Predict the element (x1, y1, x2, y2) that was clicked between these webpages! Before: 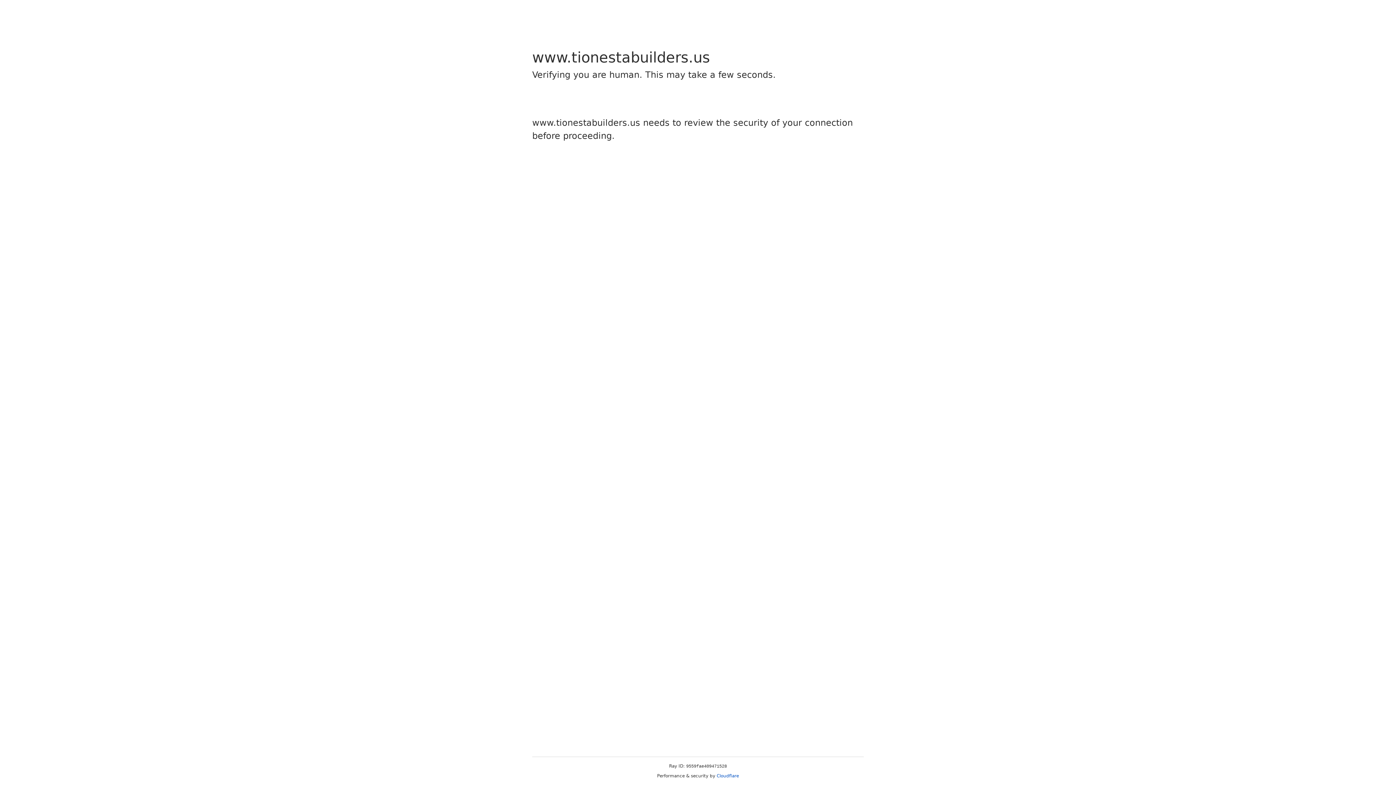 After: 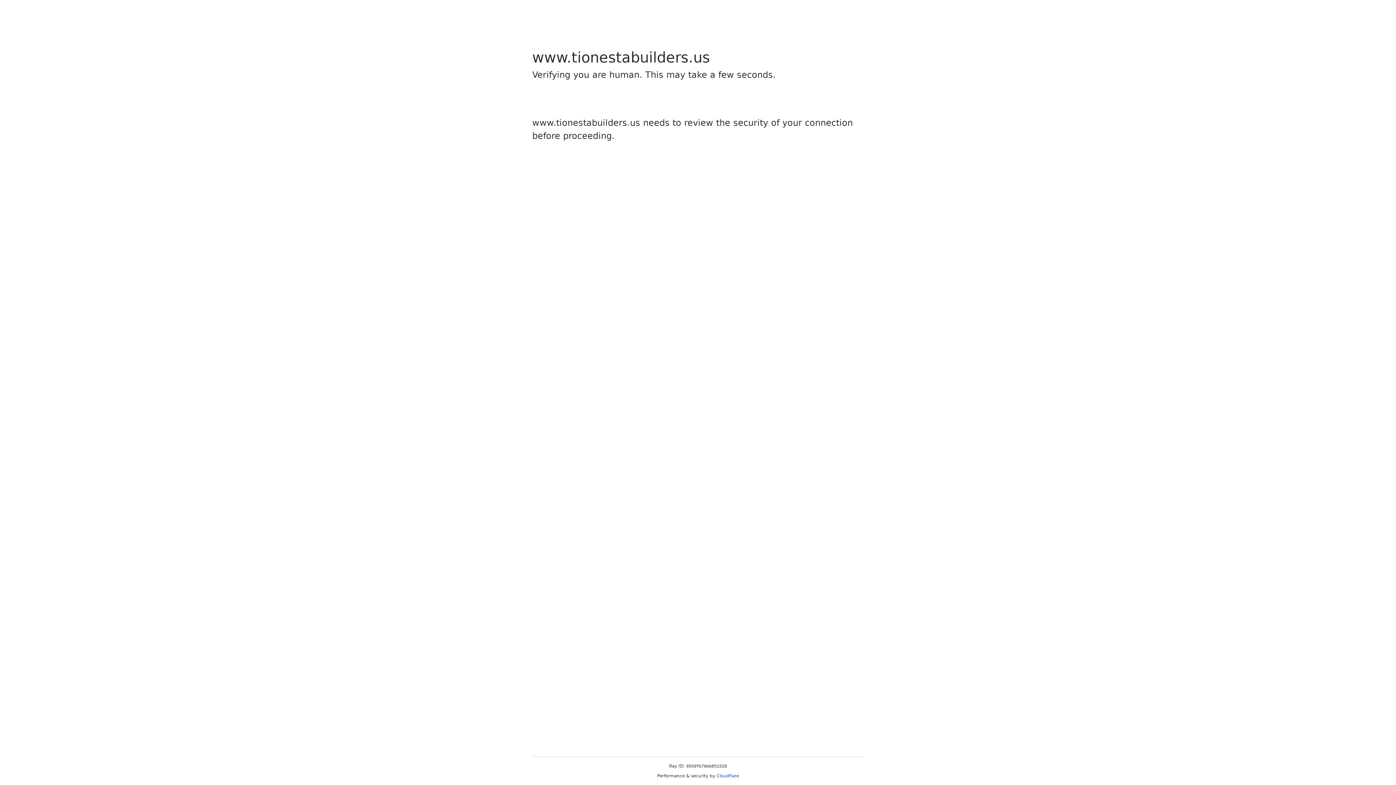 Action: bbox: (716, 773, 739, 778) label: Cloudflare